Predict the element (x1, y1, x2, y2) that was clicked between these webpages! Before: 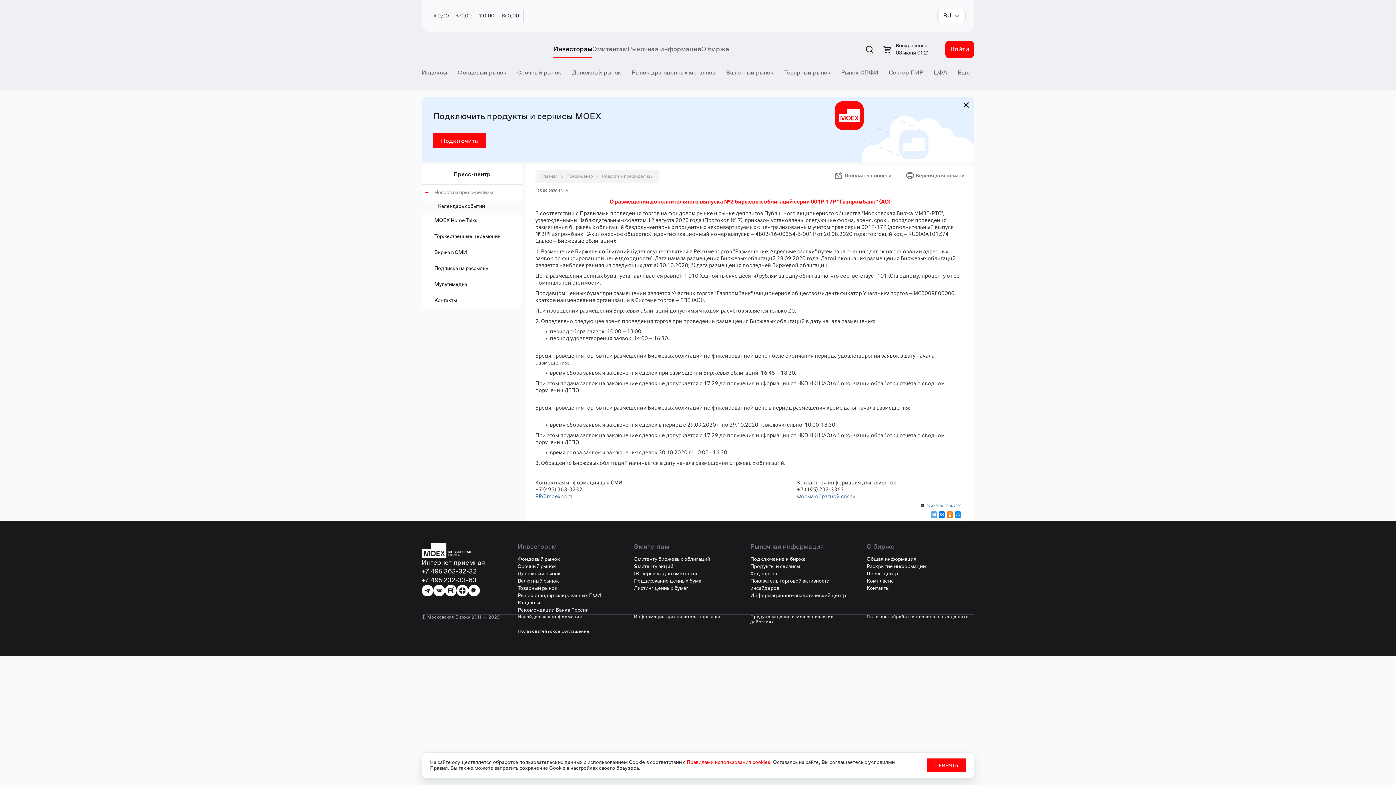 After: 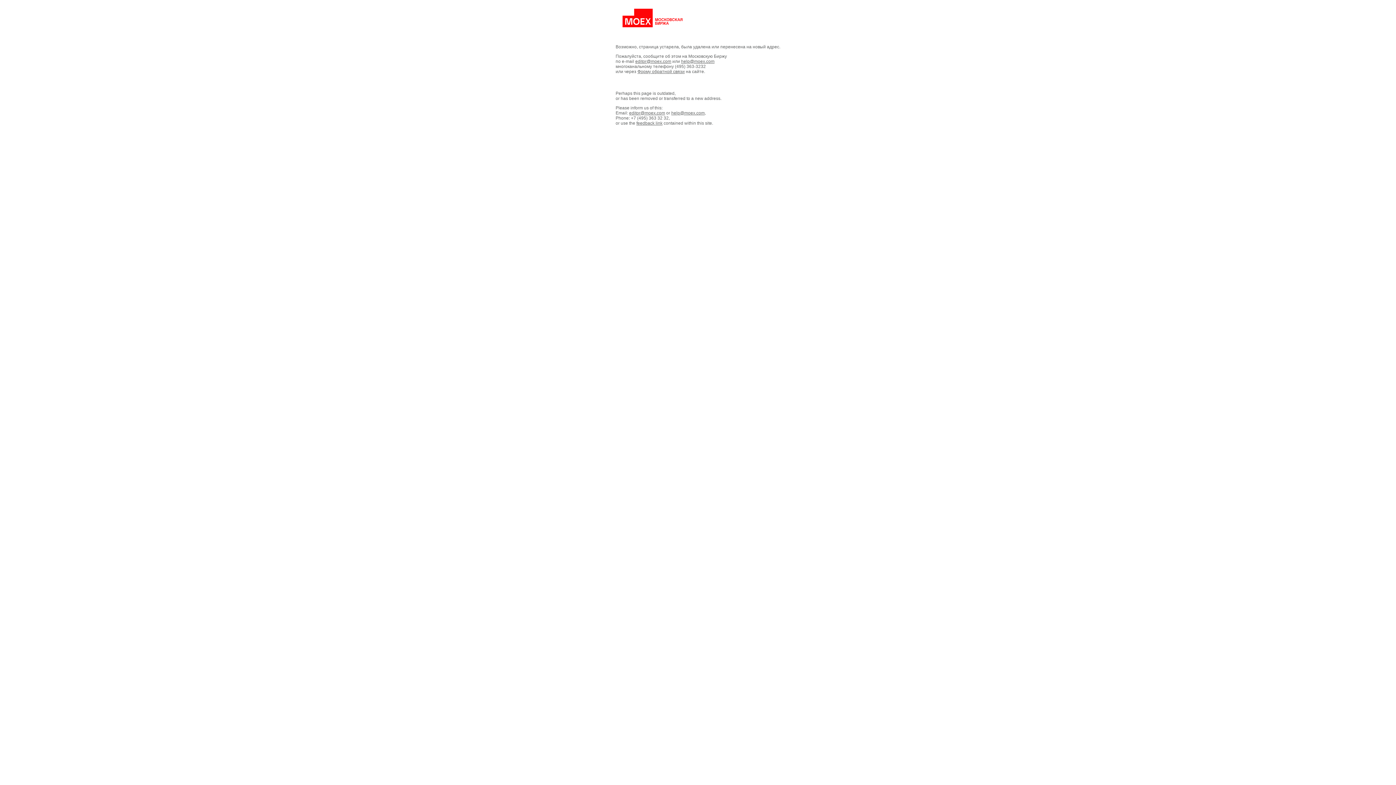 Action: bbox: (750, 593, 846, 598) label: Информационно-аналитический центр